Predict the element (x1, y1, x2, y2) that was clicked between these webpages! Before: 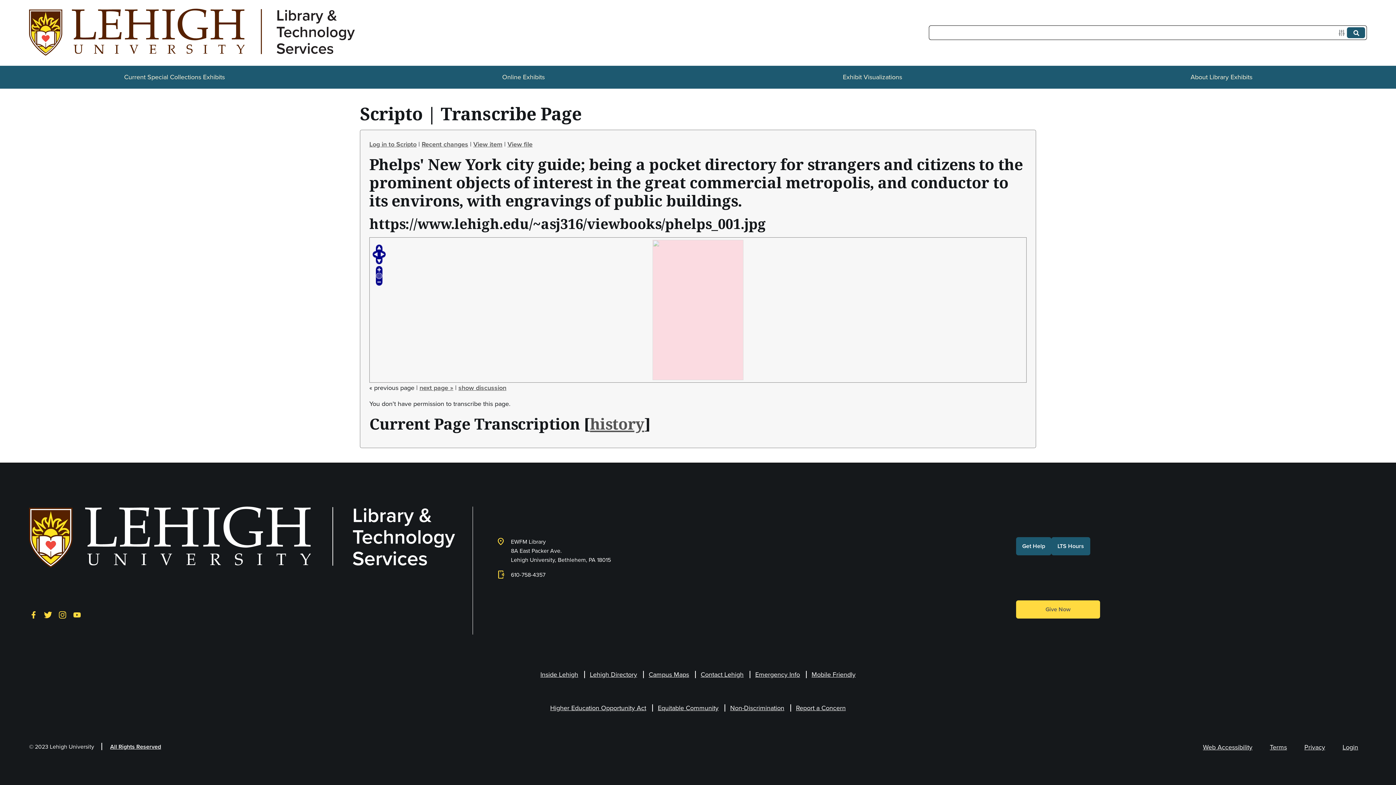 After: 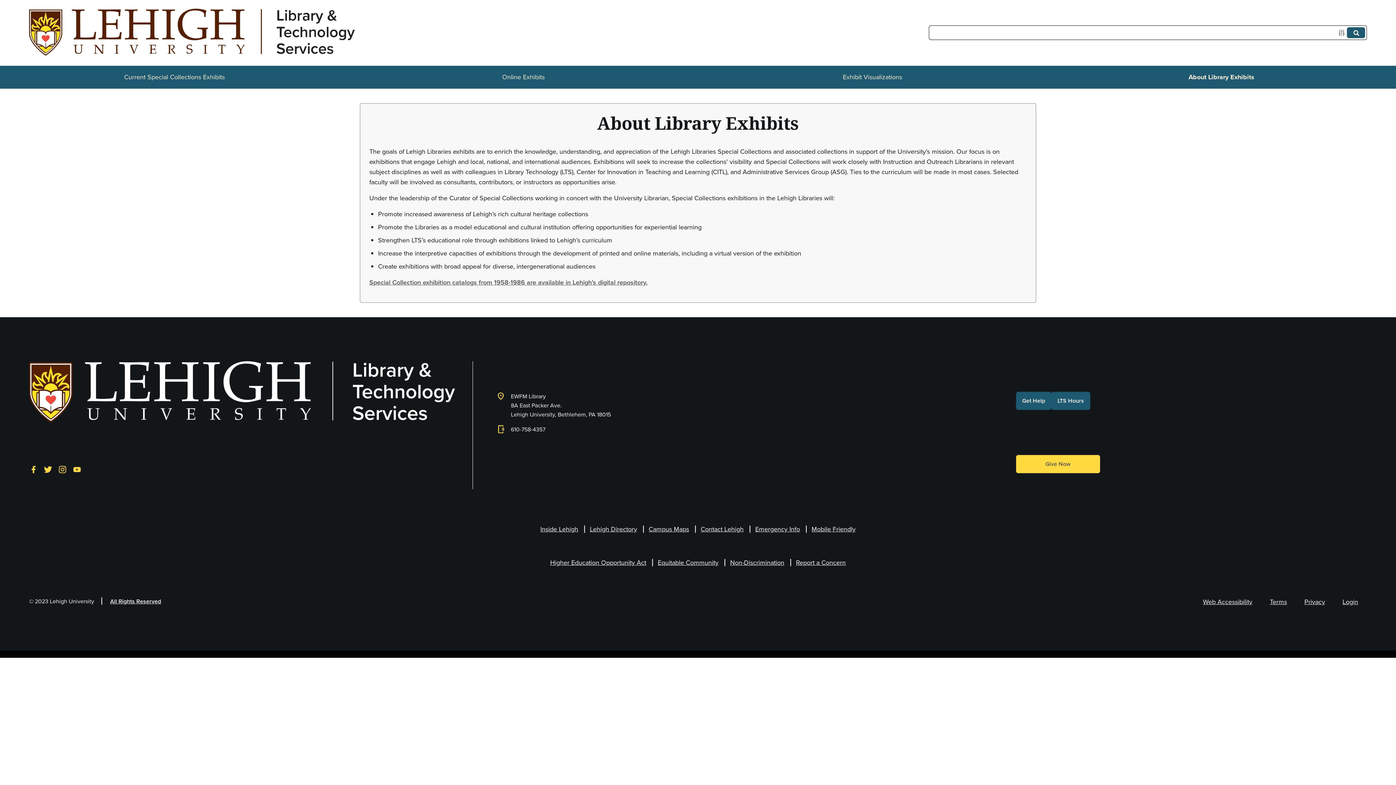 Action: label: About Library Exhibits bbox: (1190, 72, 1252, 81)